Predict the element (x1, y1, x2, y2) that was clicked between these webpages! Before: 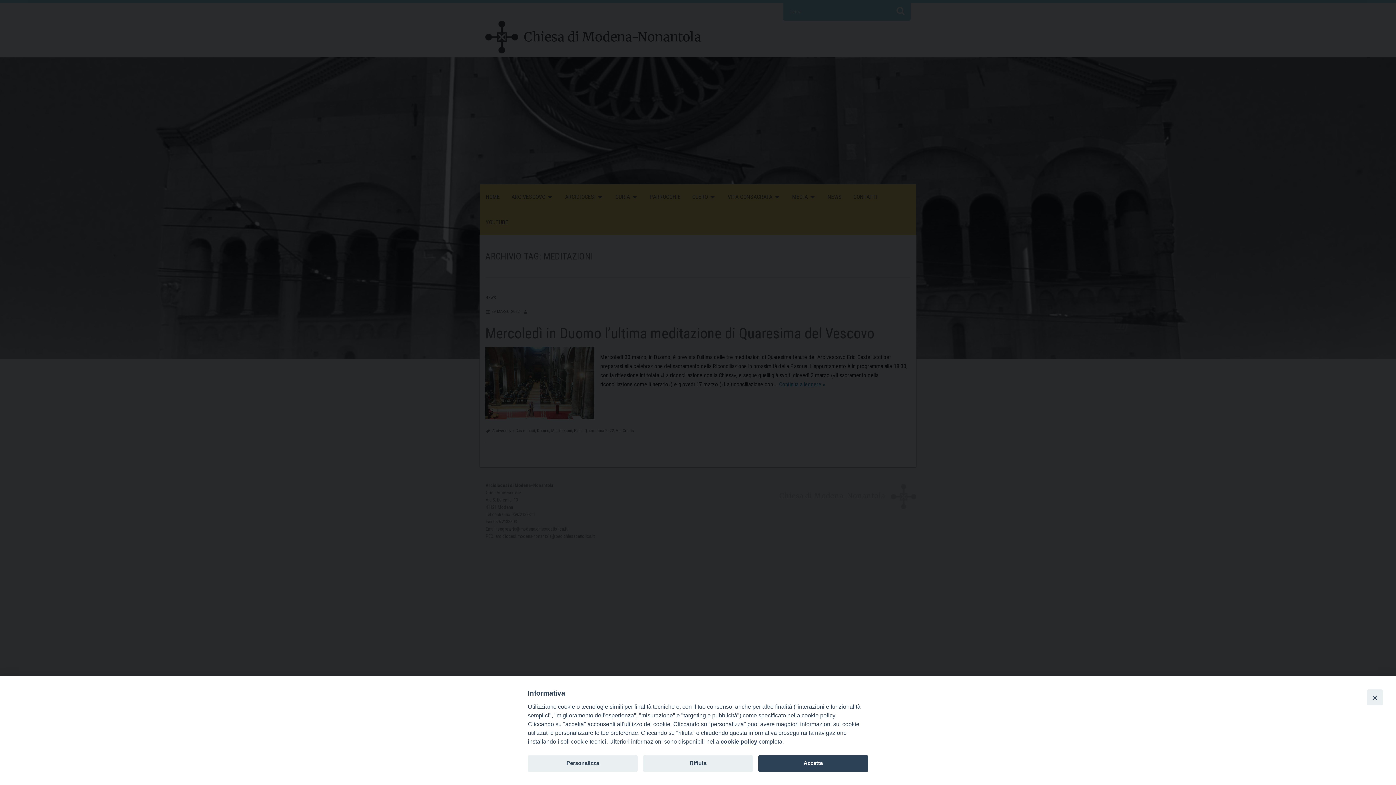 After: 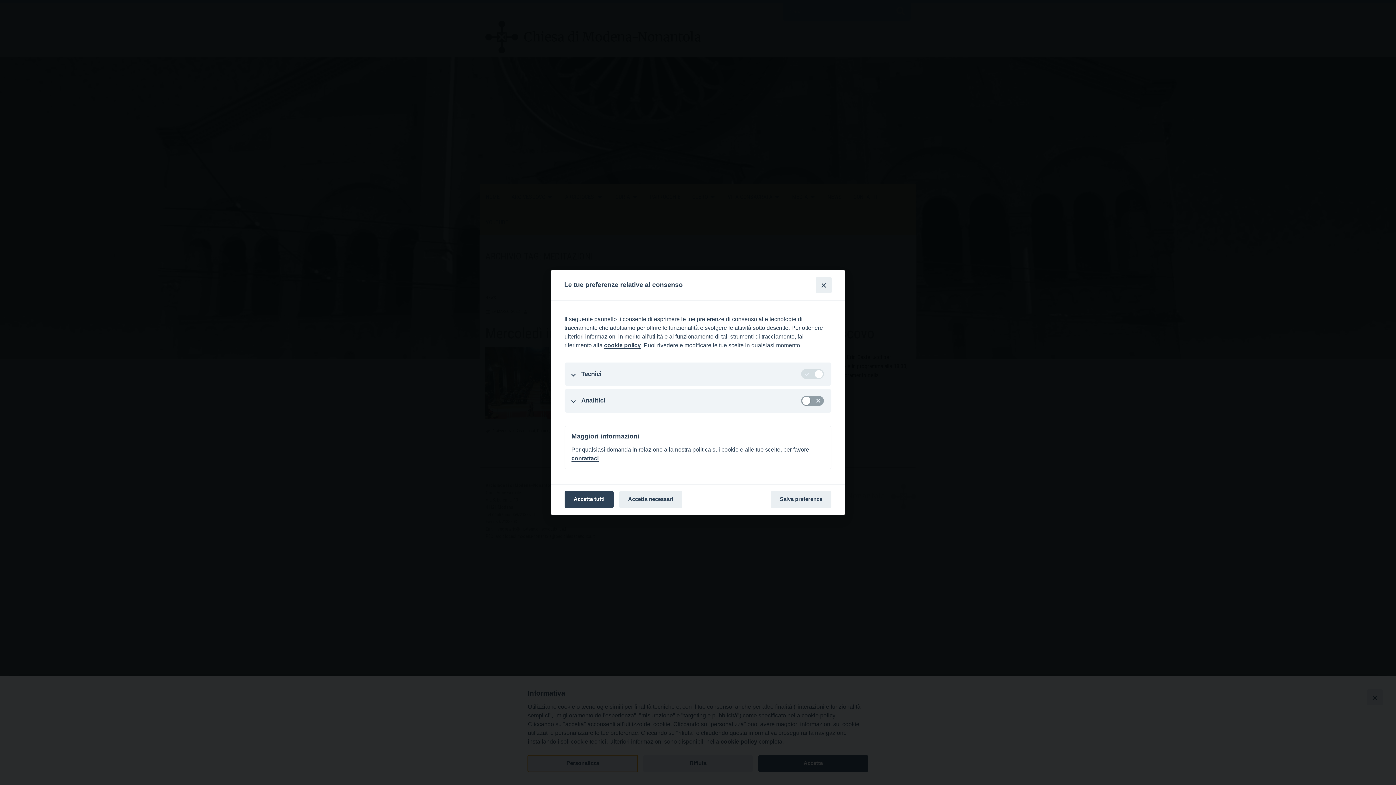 Action: bbox: (528, 755, 637, 772) label: Personalizza